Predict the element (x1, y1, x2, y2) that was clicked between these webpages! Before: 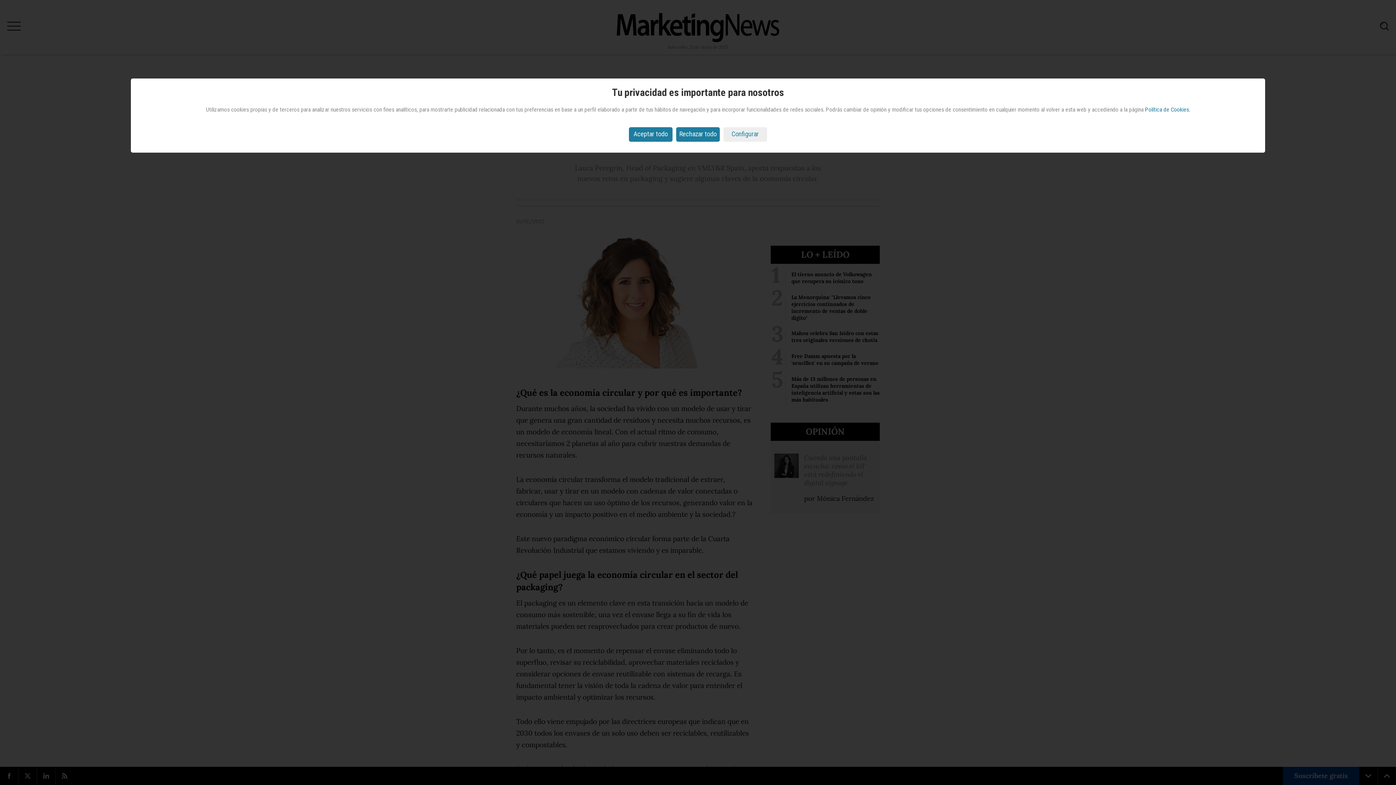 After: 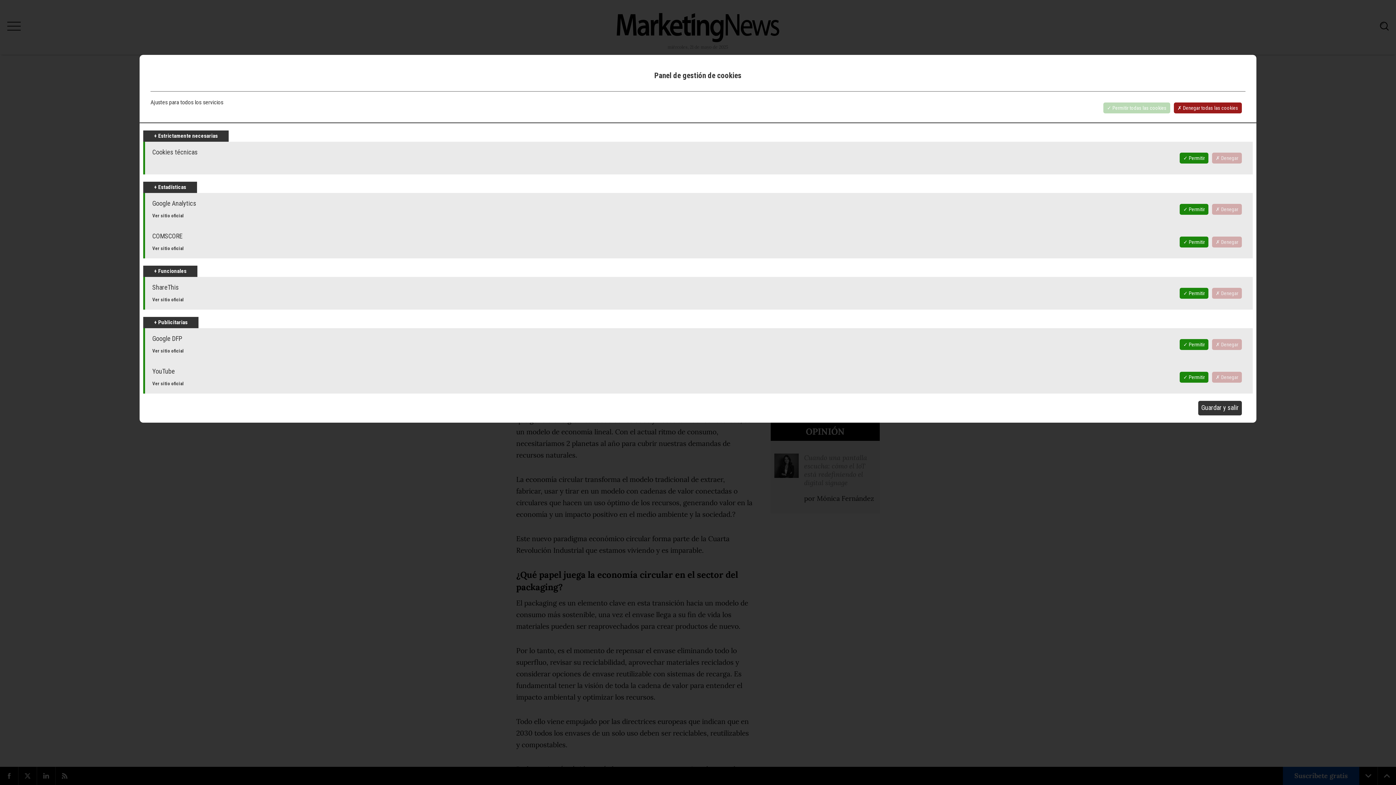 Action: bbox: (723, 127, 767, 141) label: Configurar